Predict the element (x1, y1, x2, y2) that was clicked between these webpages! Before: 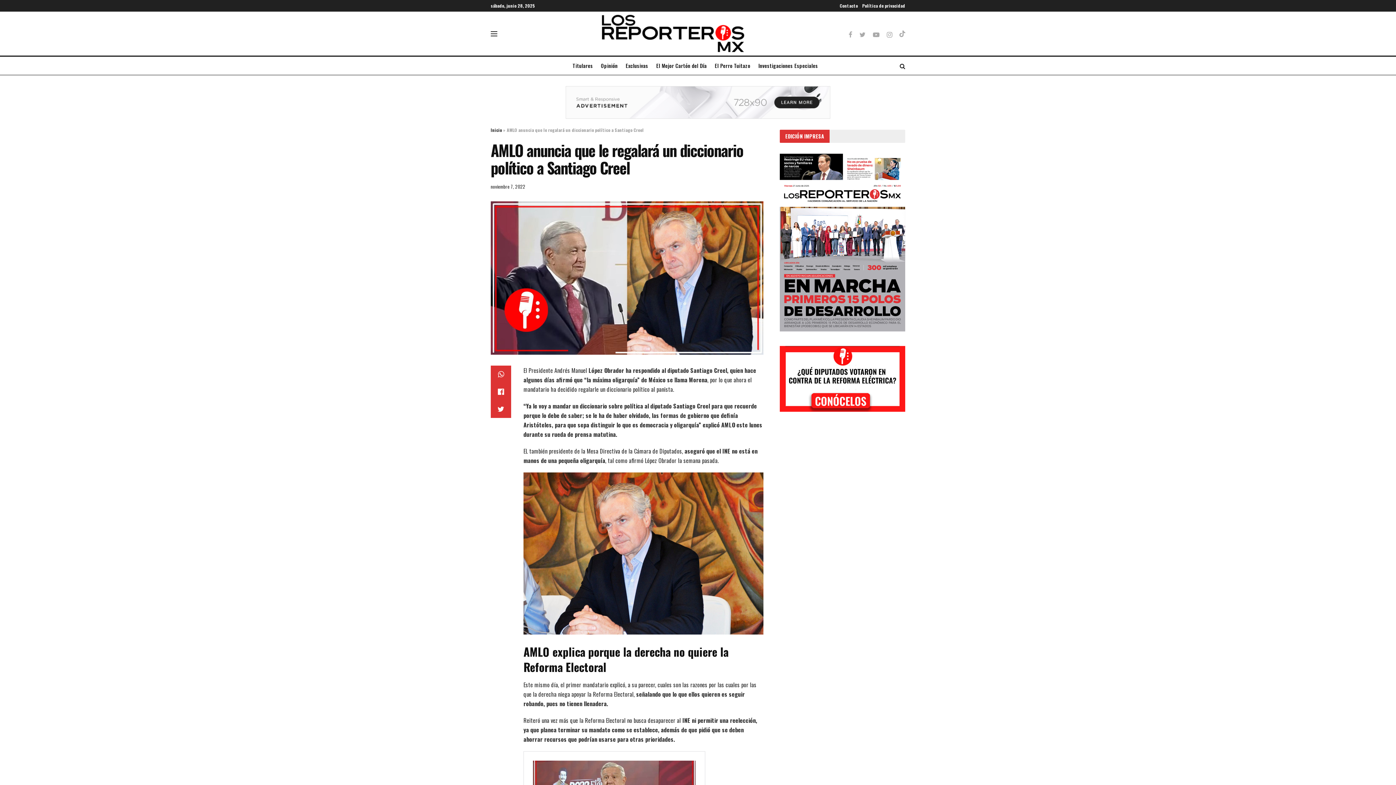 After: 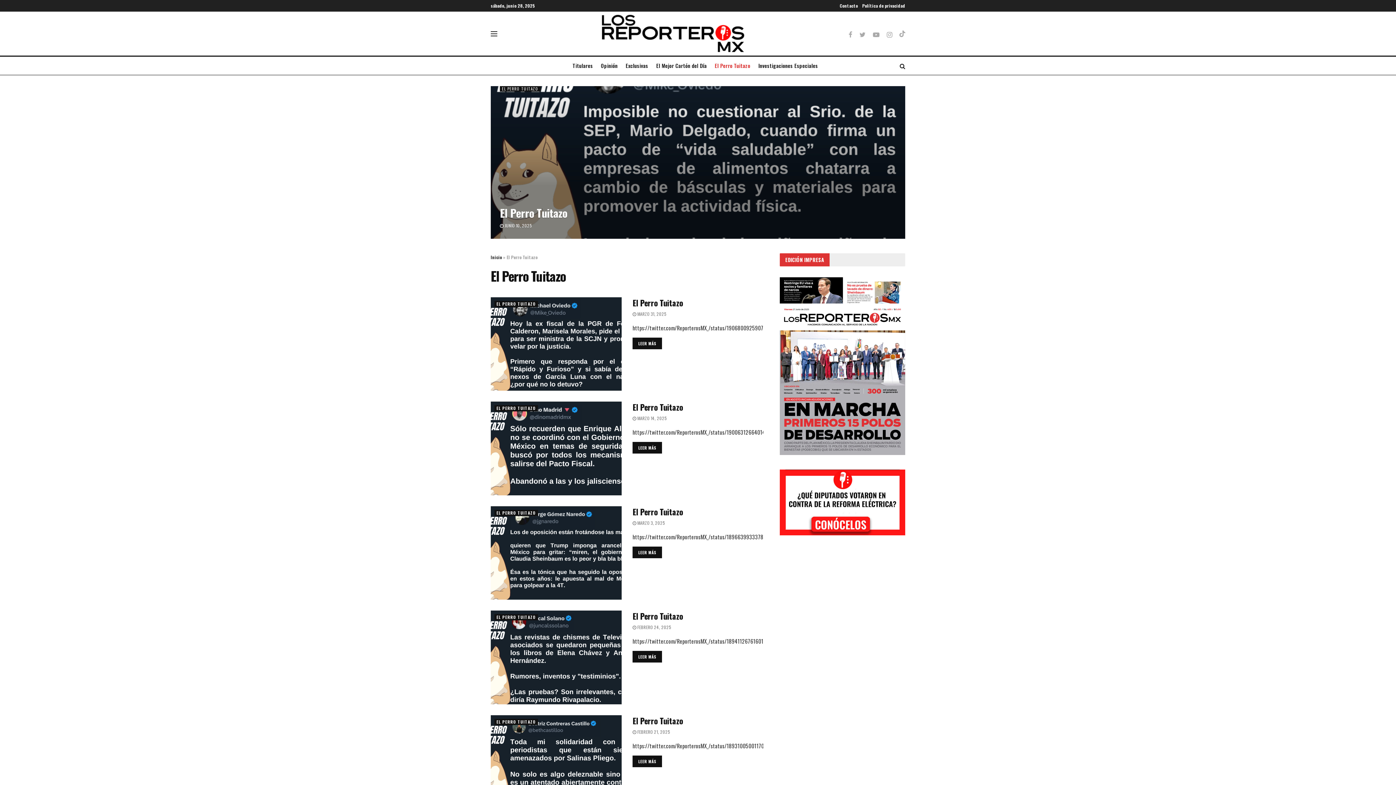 Action: bbox: (714, 56, 750, 74) label: El Perro Tuitazo